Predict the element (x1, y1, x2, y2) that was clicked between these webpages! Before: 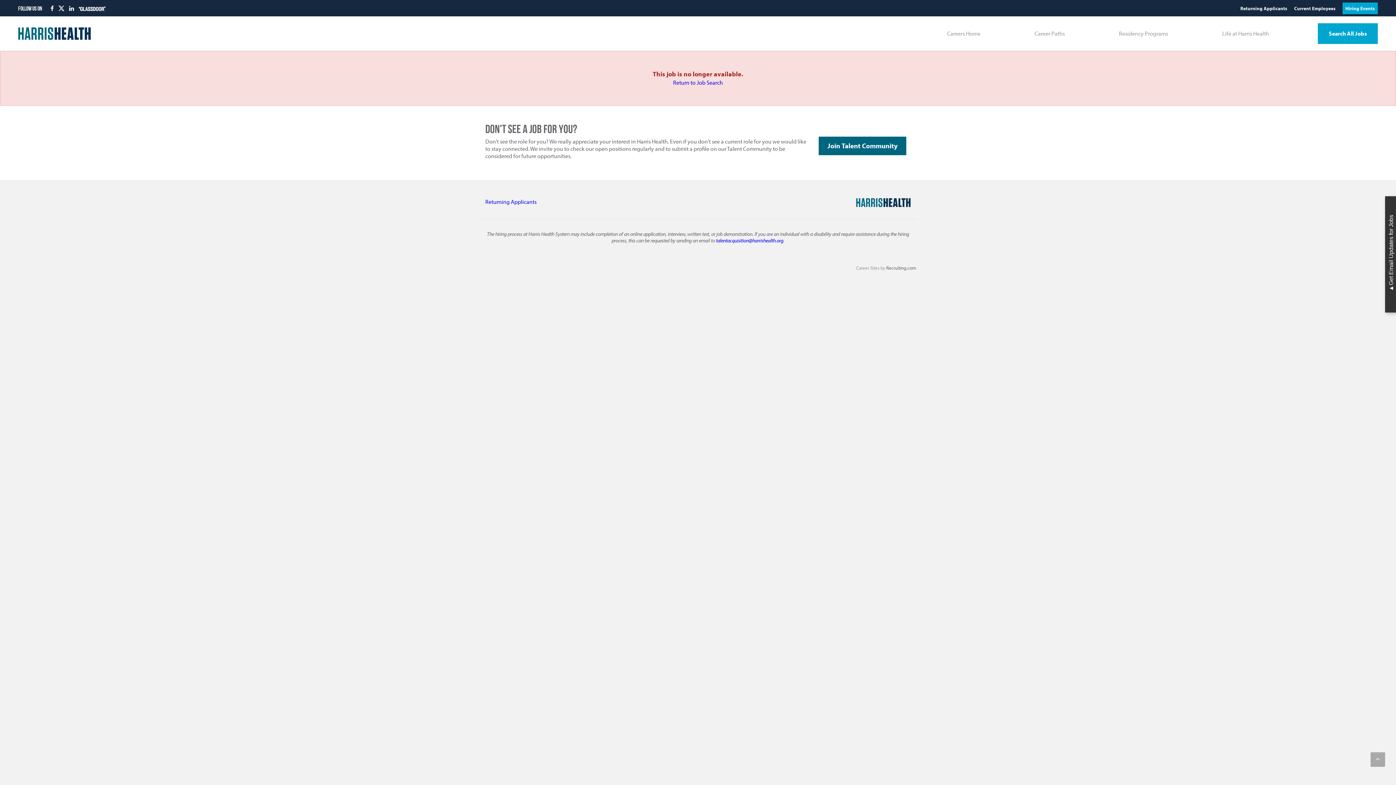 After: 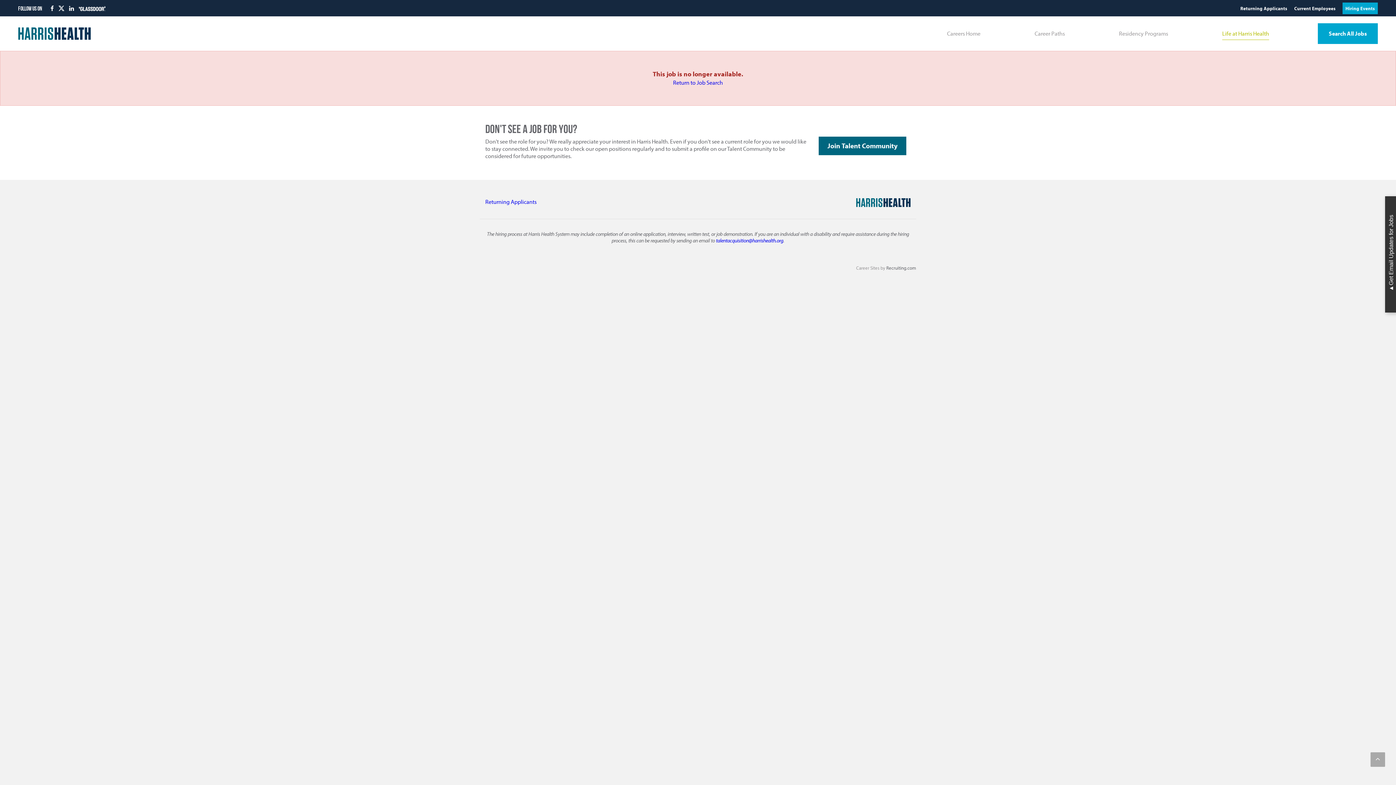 Action: label: Life at Harris Health bbox: (1222, 29, 1269, 37)